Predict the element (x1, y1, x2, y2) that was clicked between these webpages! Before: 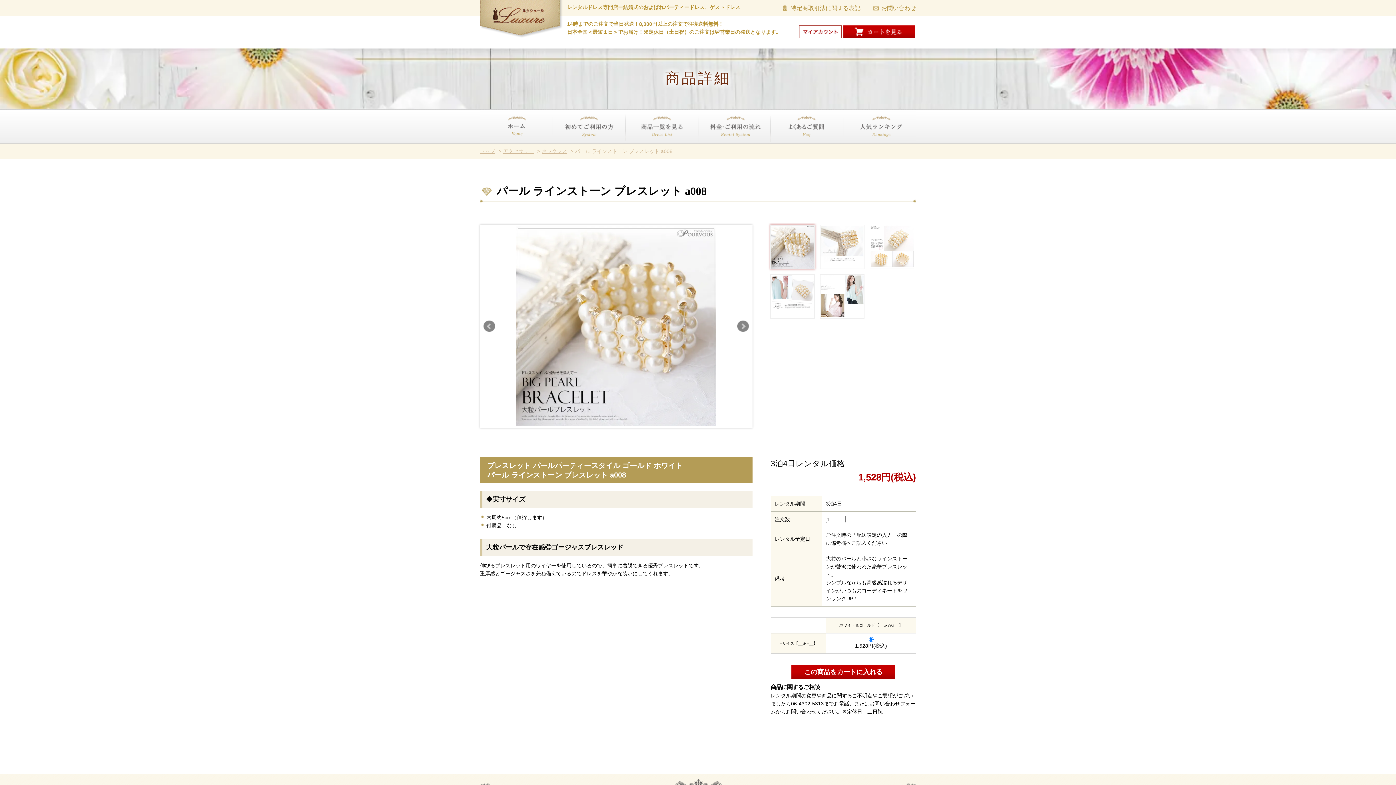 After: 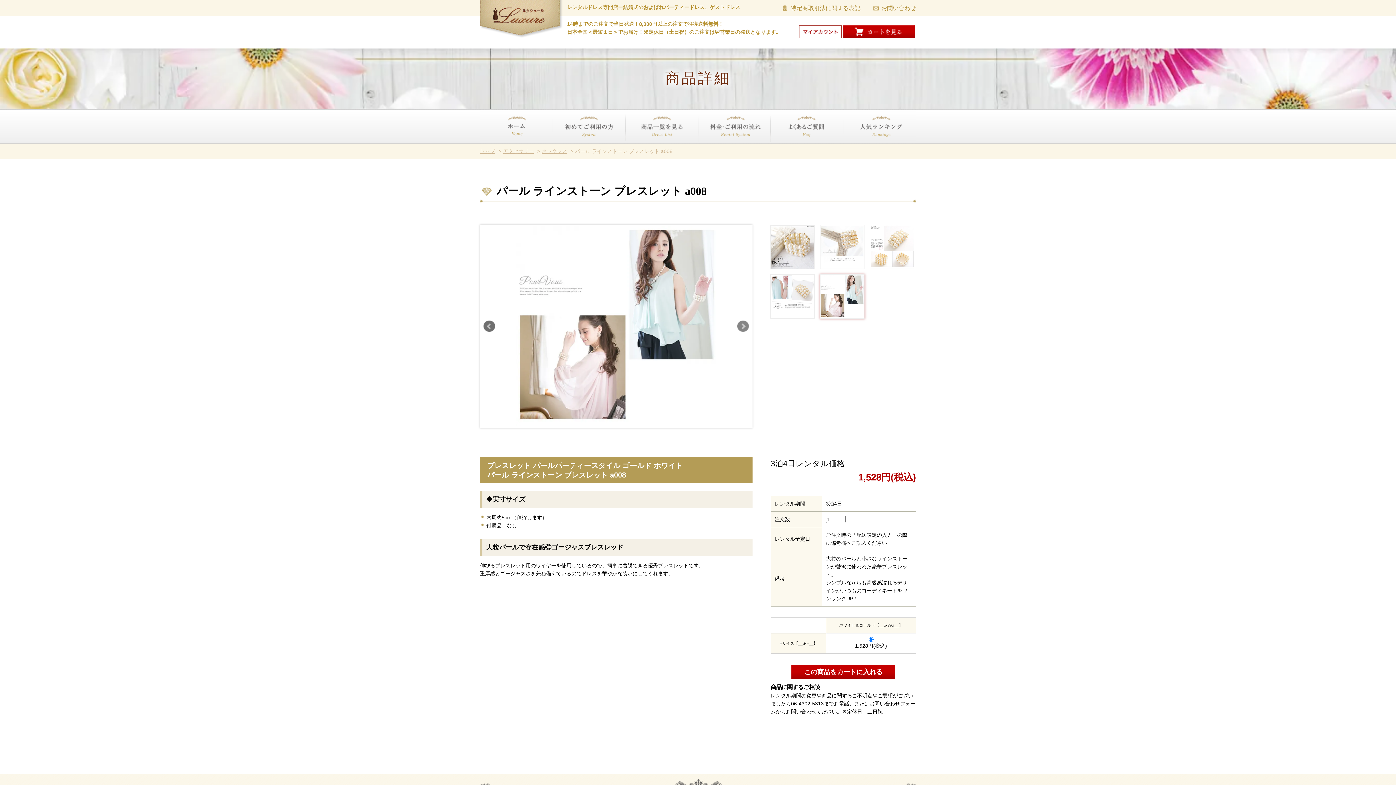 Action: bbox: (483, 320, 495, 332) label: Prev